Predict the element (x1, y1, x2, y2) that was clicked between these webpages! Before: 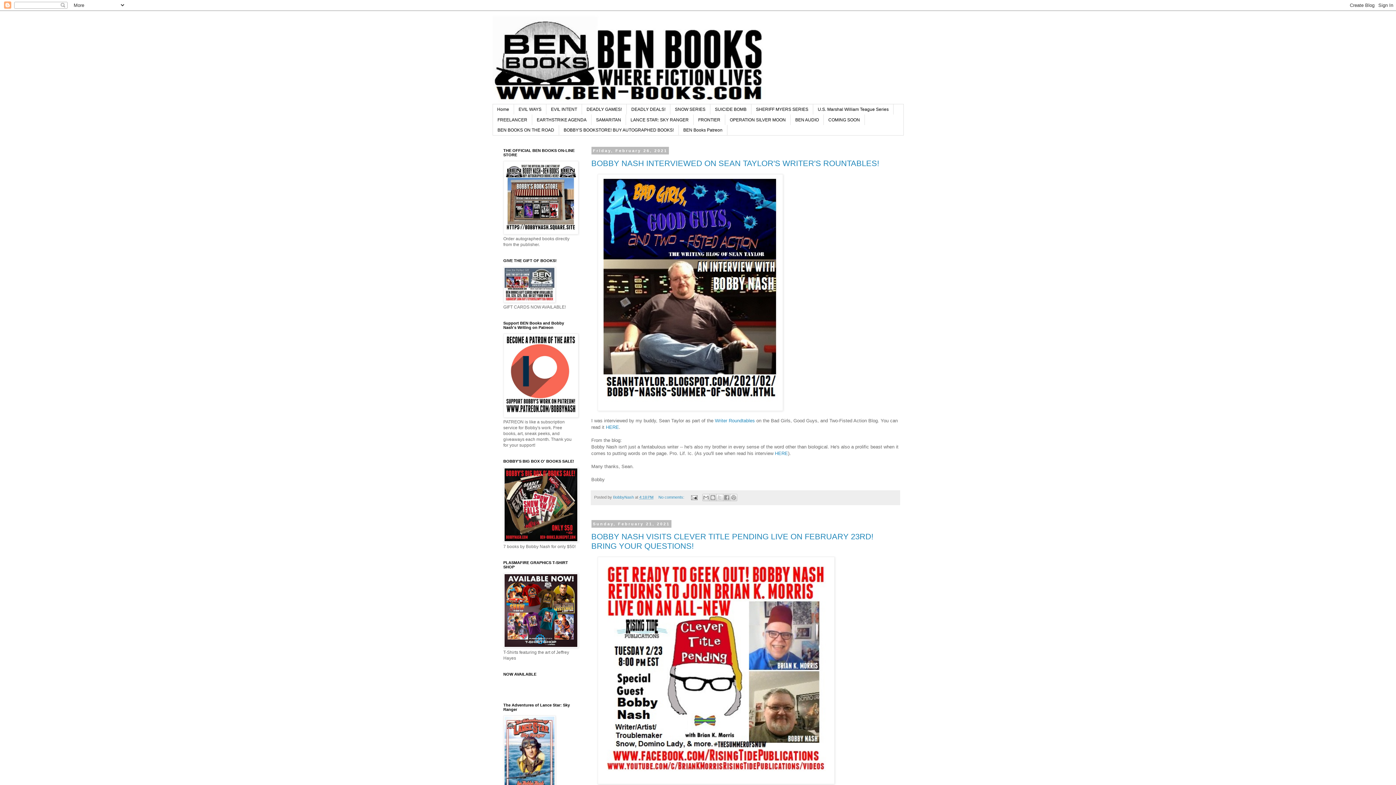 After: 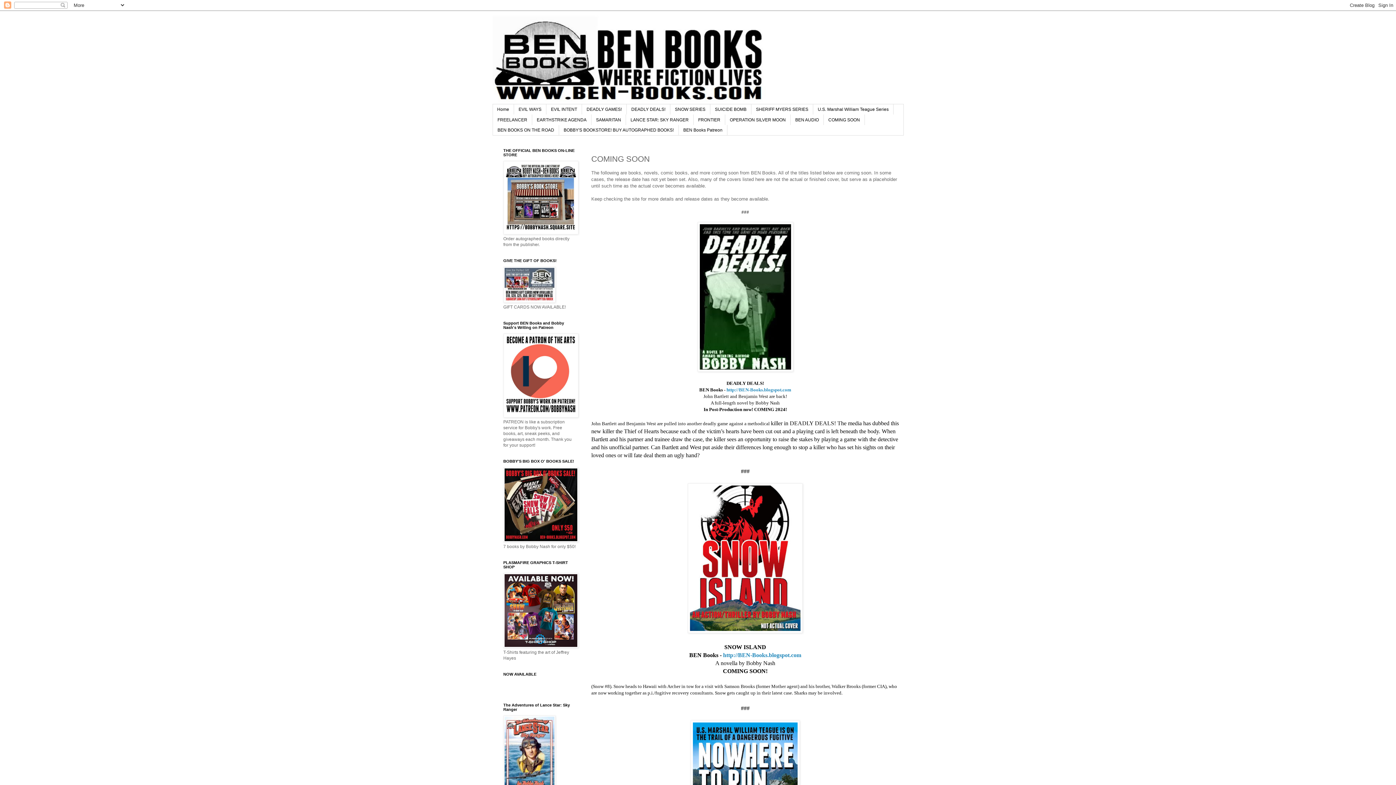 Action: label: COMING SOON bbox: (823, 114, 864, 125)